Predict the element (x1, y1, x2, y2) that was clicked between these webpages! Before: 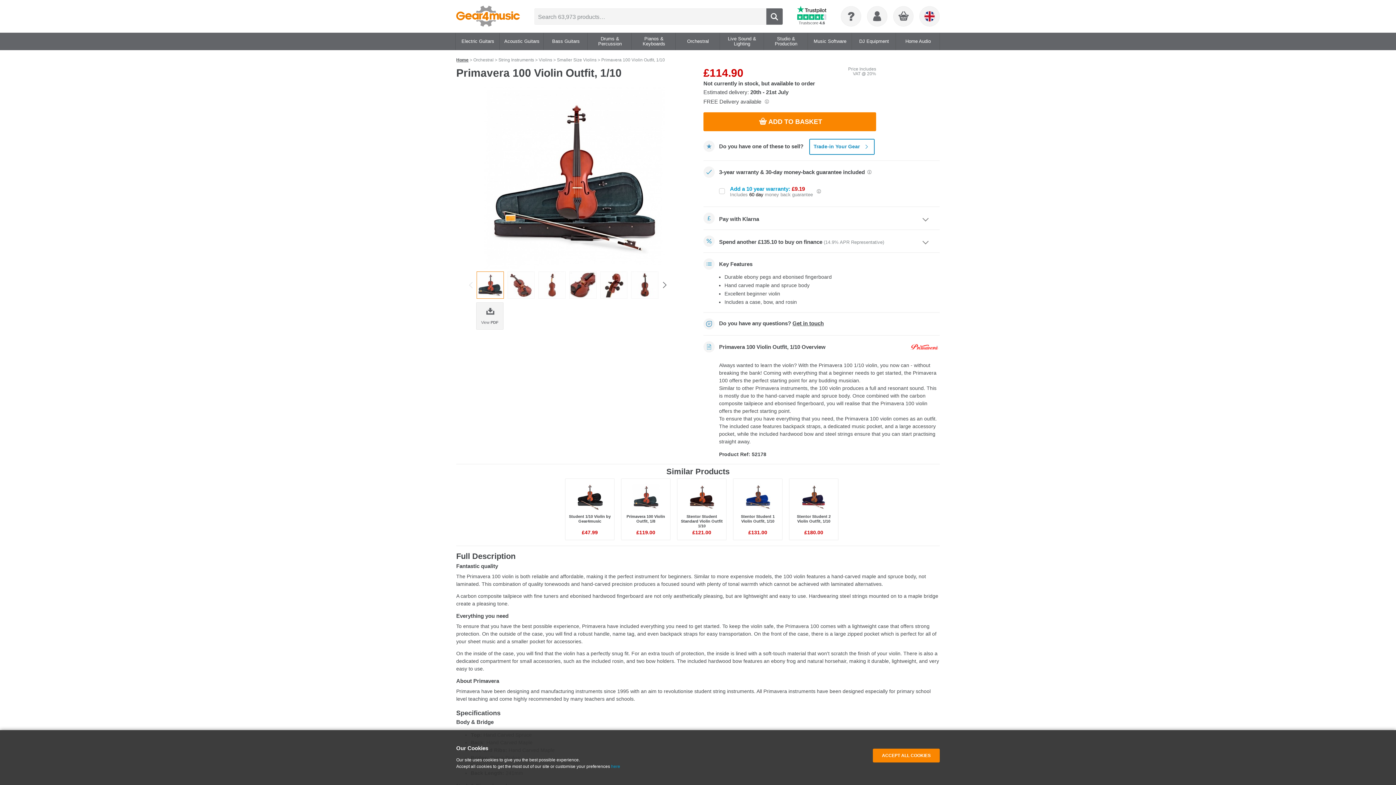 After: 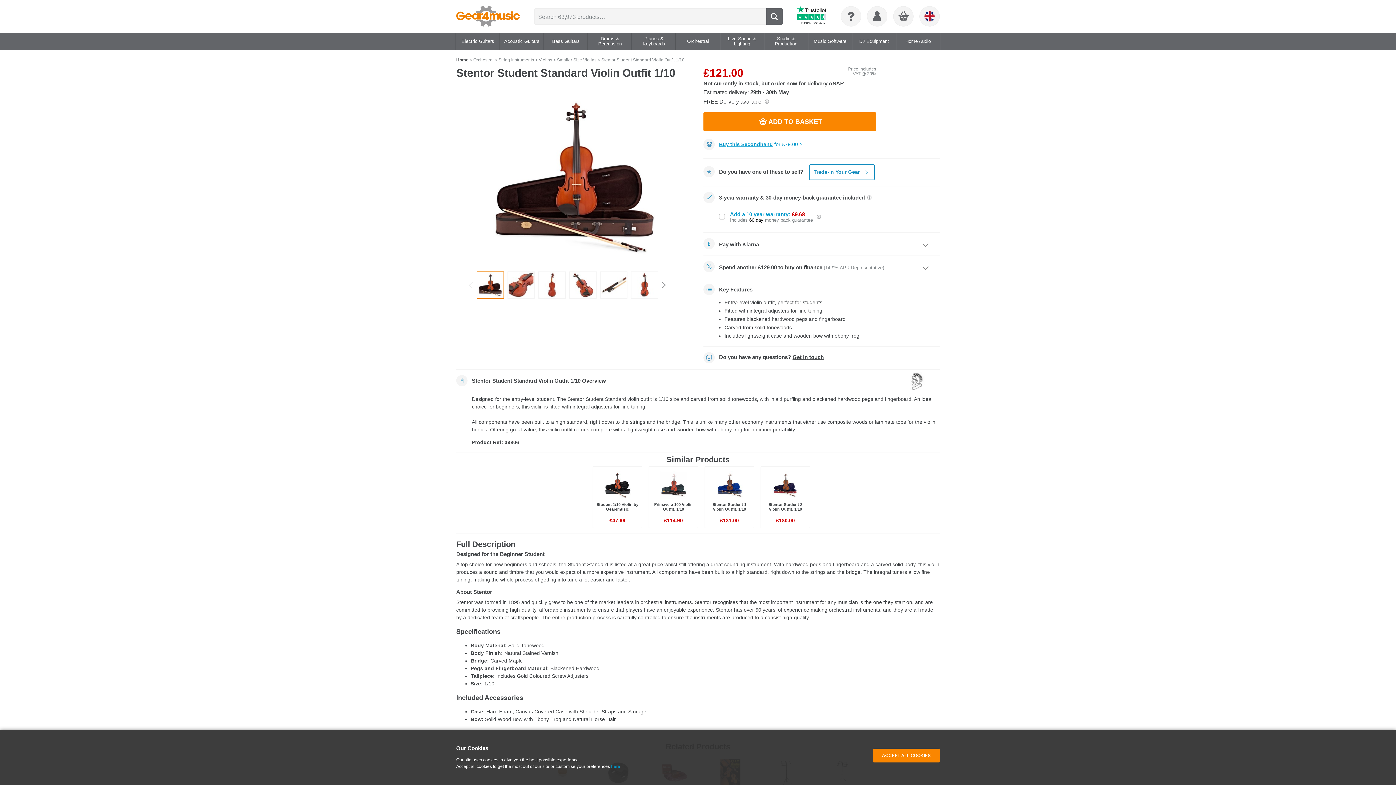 Action: bbox: (688, 483, 715, 511)